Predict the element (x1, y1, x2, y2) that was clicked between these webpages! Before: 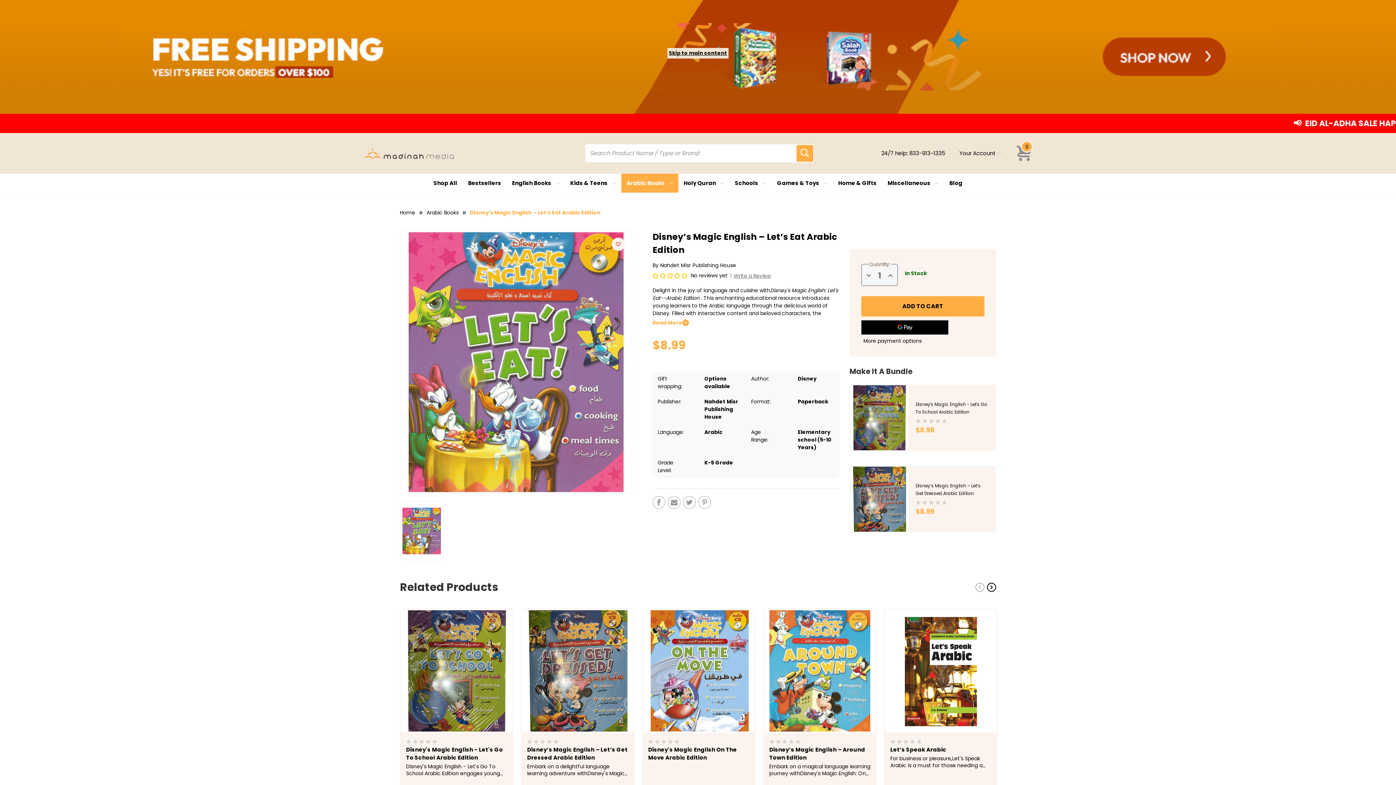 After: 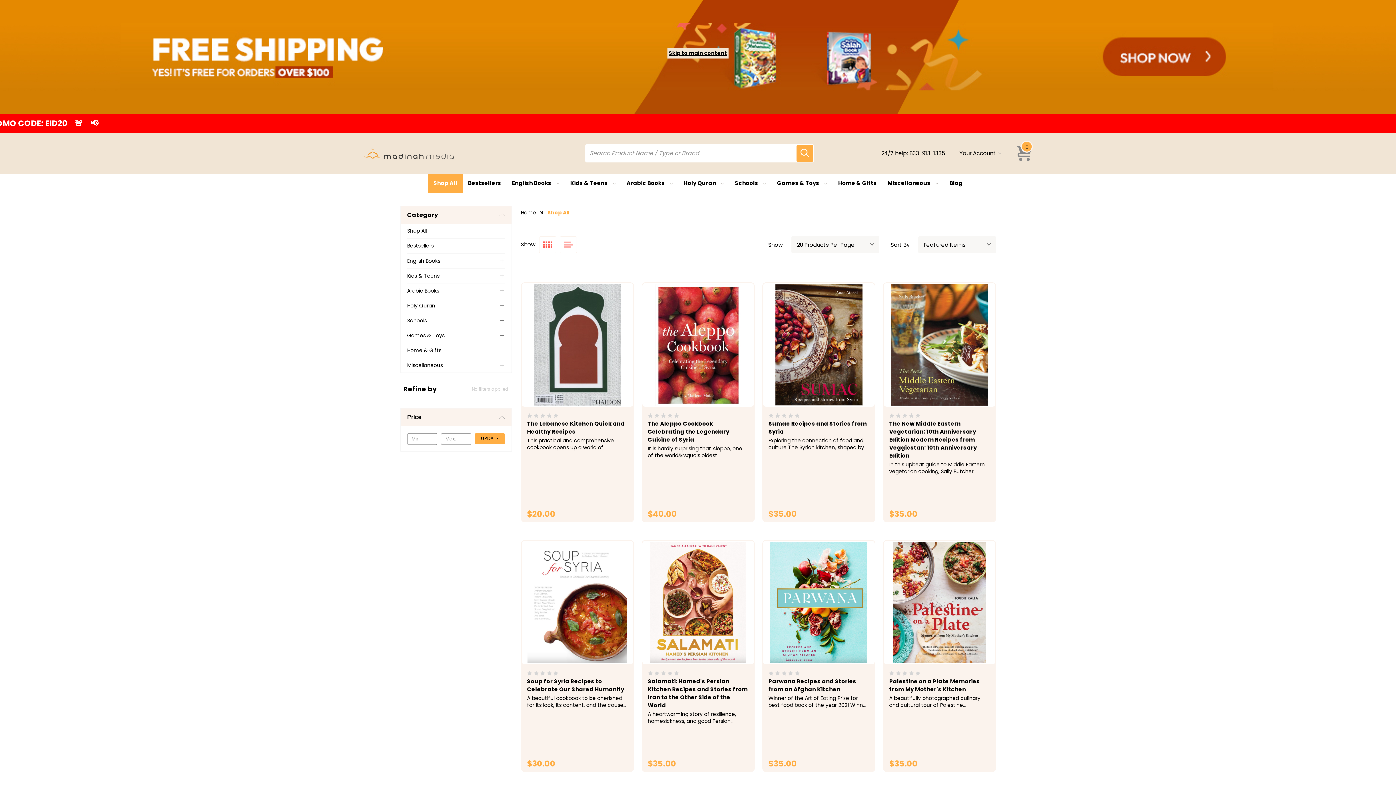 Action: bbox: (428, 173, 462, 192) label: Shop All